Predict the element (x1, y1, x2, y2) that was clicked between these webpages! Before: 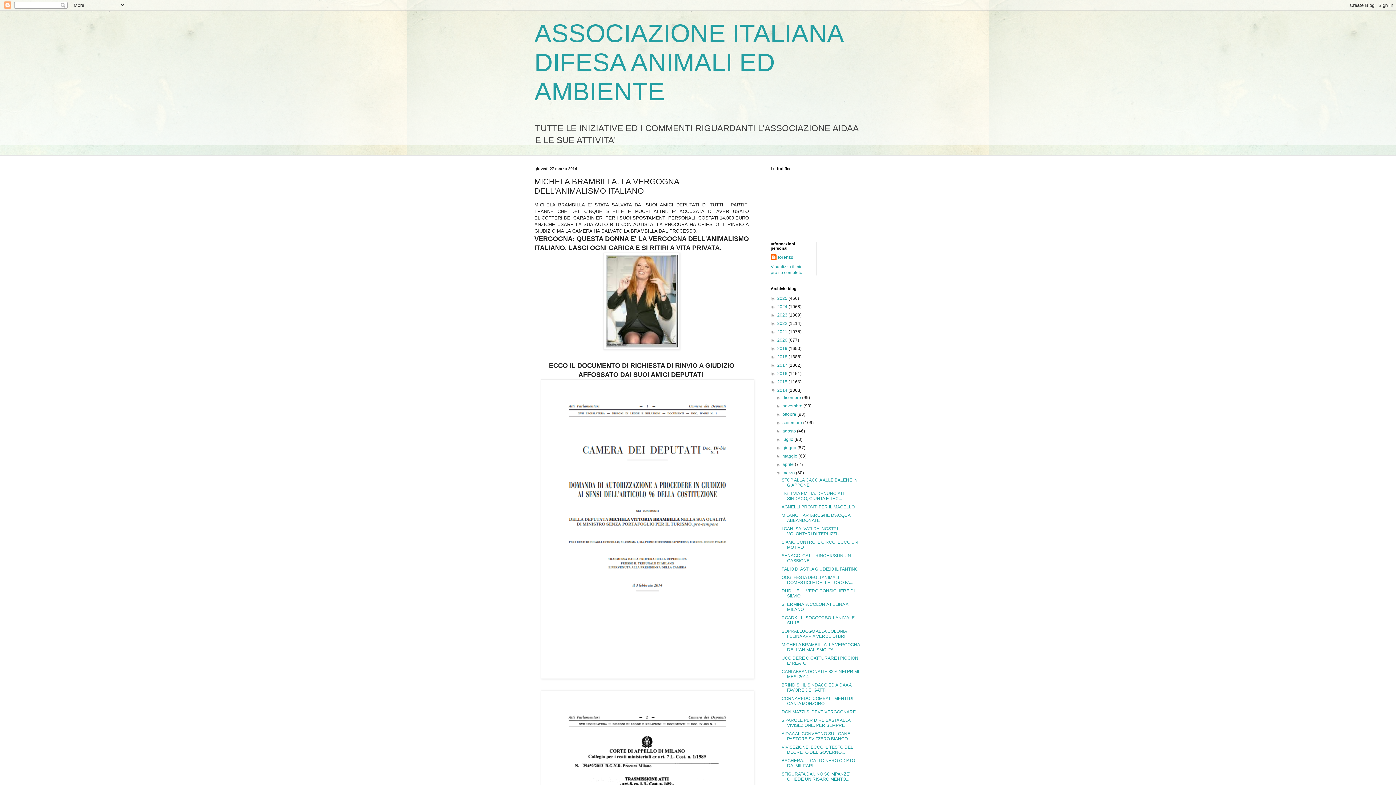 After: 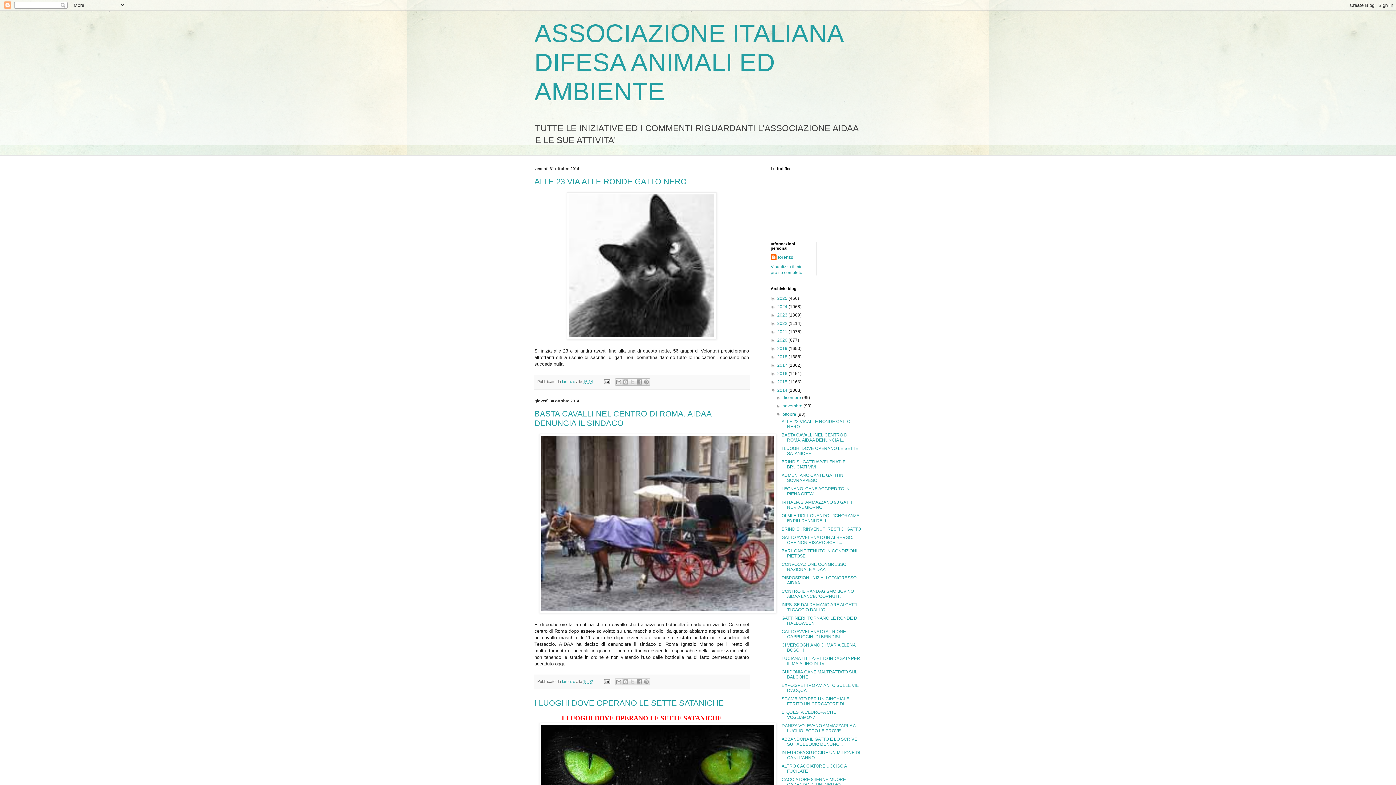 Action: label: ottobre  bbox: (782, 412, 797, 417)